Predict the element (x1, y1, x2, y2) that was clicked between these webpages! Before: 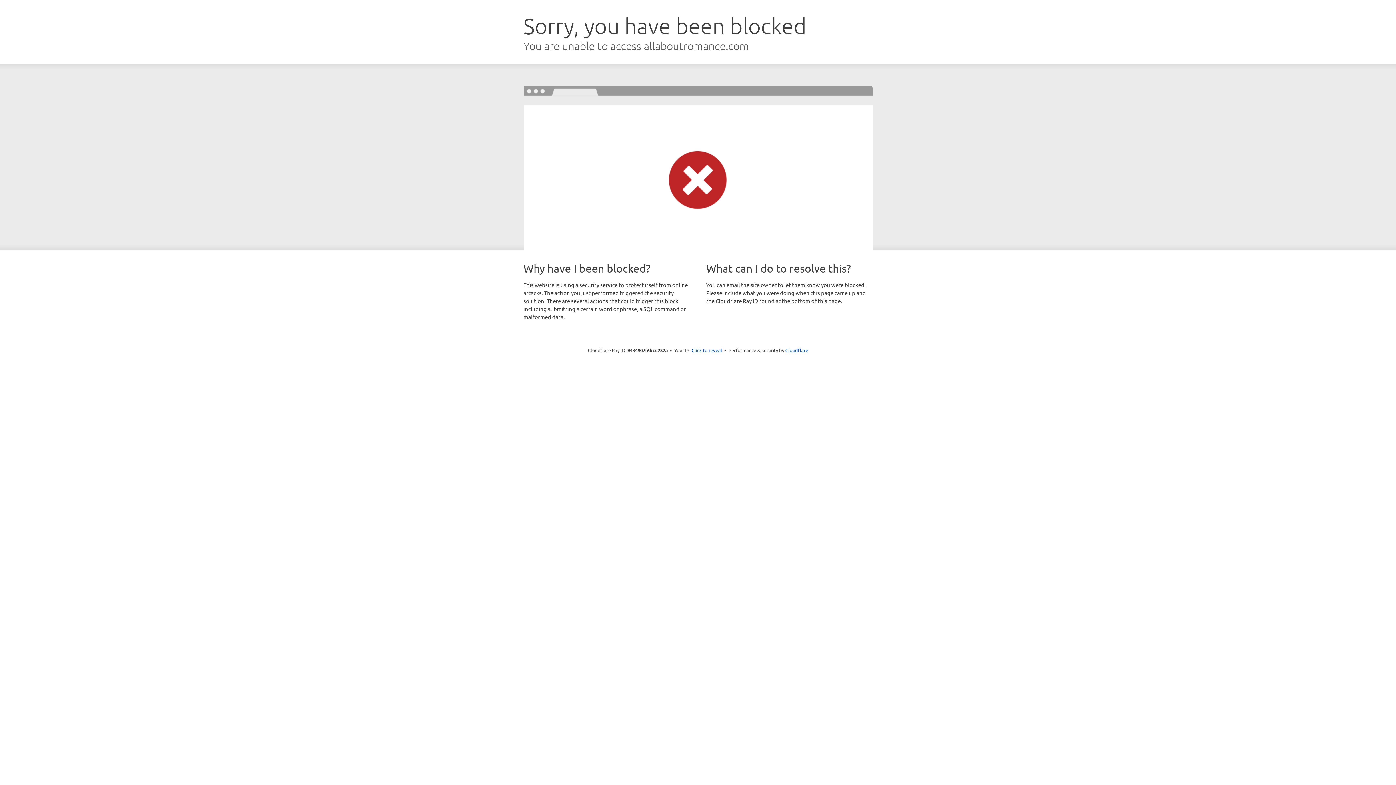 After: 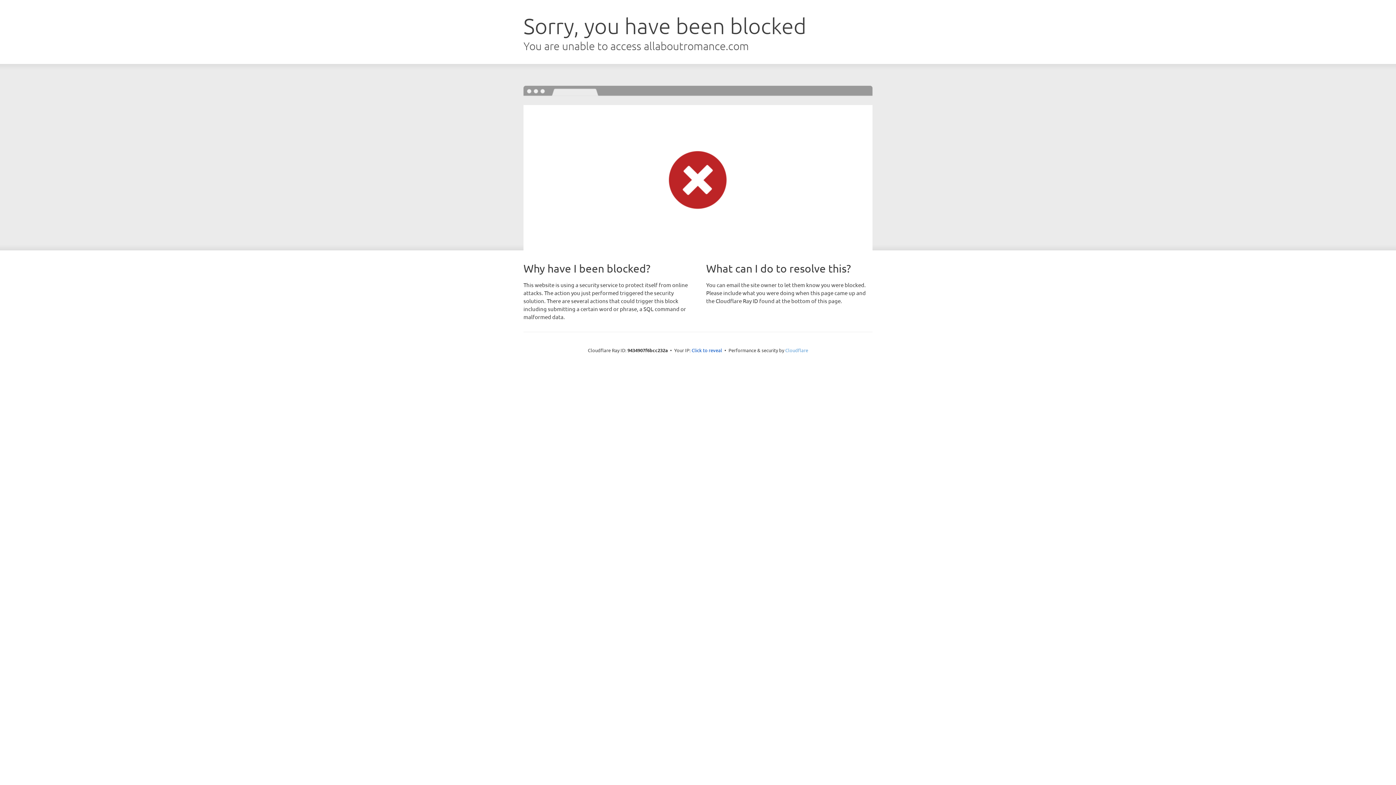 Action: bbox: (785, 347, 808, 353) label: Cloudflare